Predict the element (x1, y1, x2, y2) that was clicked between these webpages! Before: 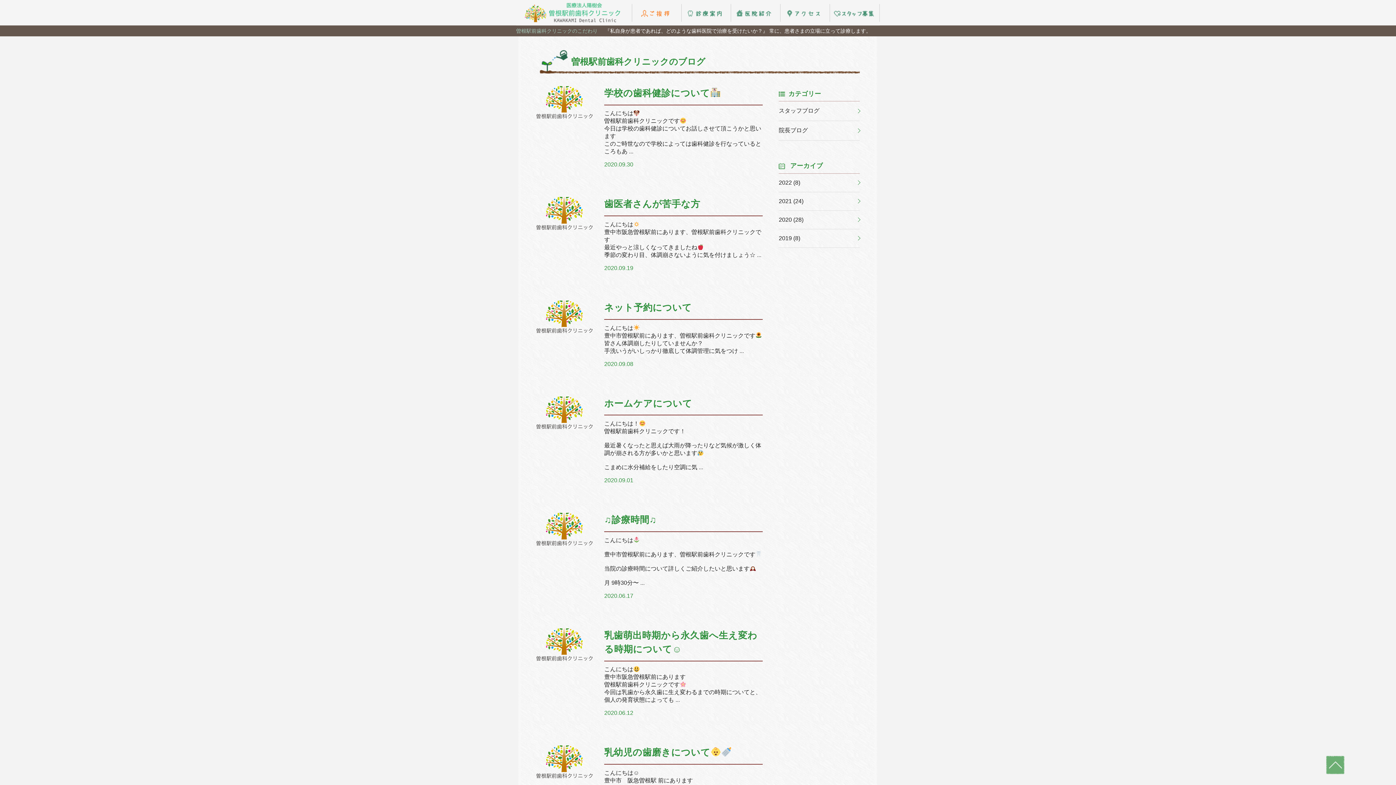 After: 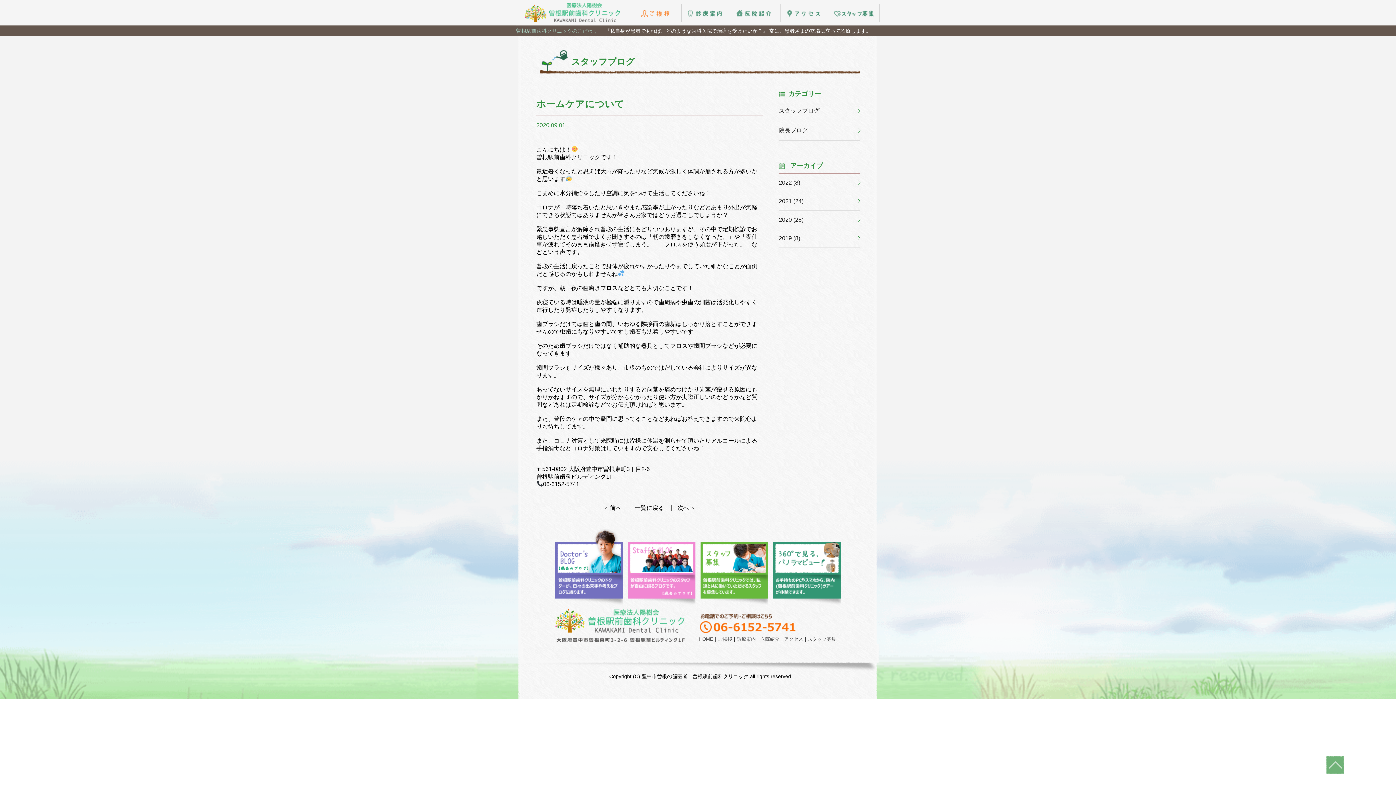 Action: bbox: (536, 396, 762, 495) label: ホームケアについて

こんにちは！
曽根駅前歯科クリニックです！

最近暑くなったと思えば大雨が降ったりなど気候が激しく体調が崩される方が多いかと思います

こまめに水分補給をしたり空調に気 ...

2020.09.01